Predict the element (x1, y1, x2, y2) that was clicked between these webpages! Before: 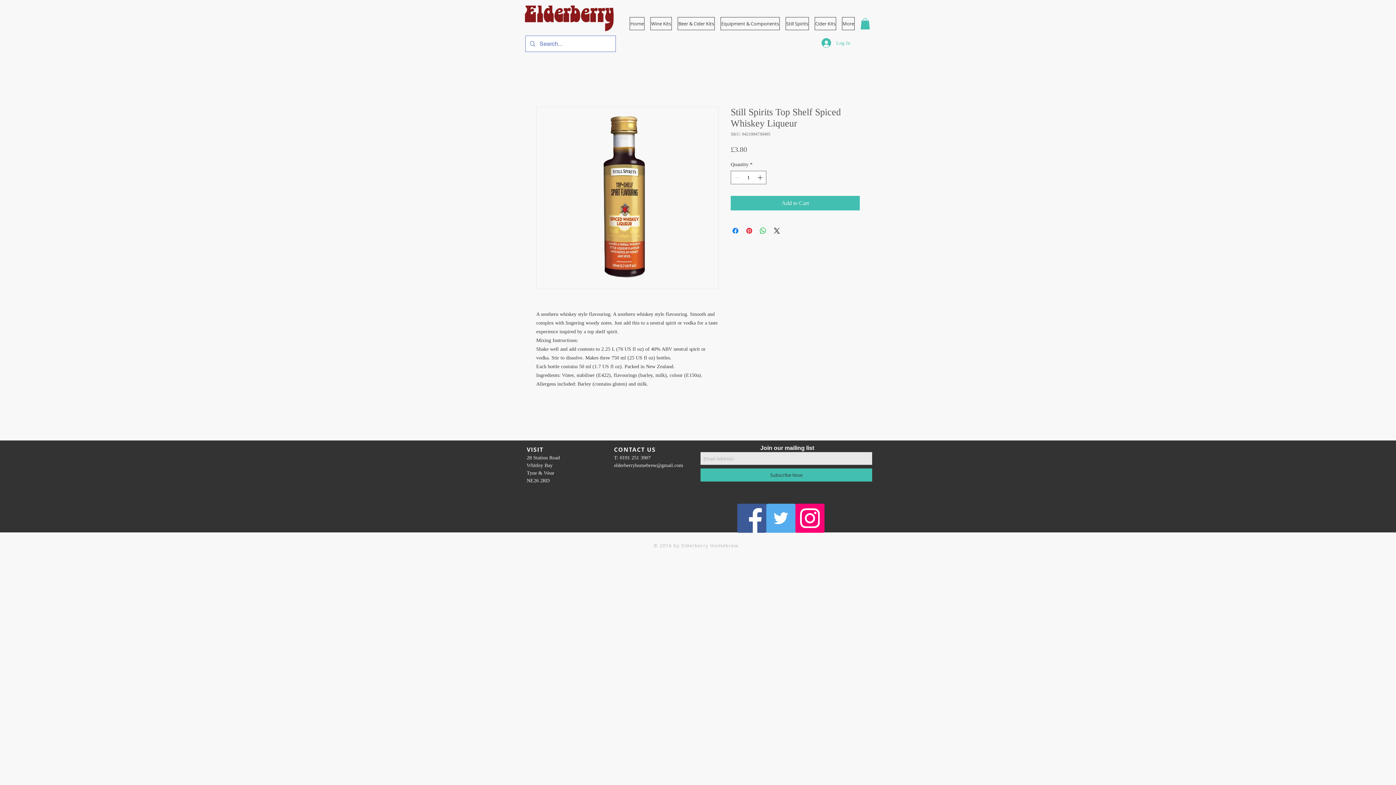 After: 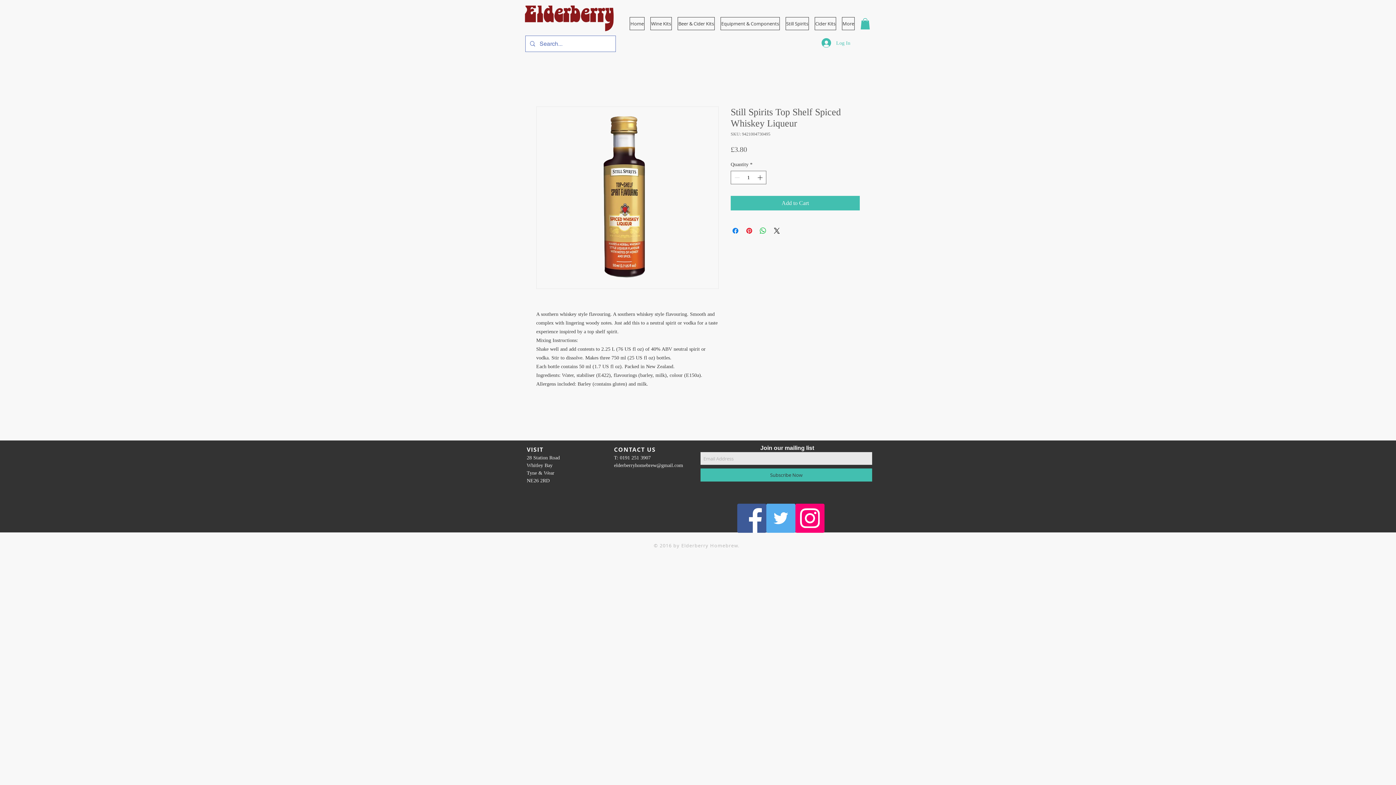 Action: label: Equipment & Components bbox: (720, 17, 780, 30)